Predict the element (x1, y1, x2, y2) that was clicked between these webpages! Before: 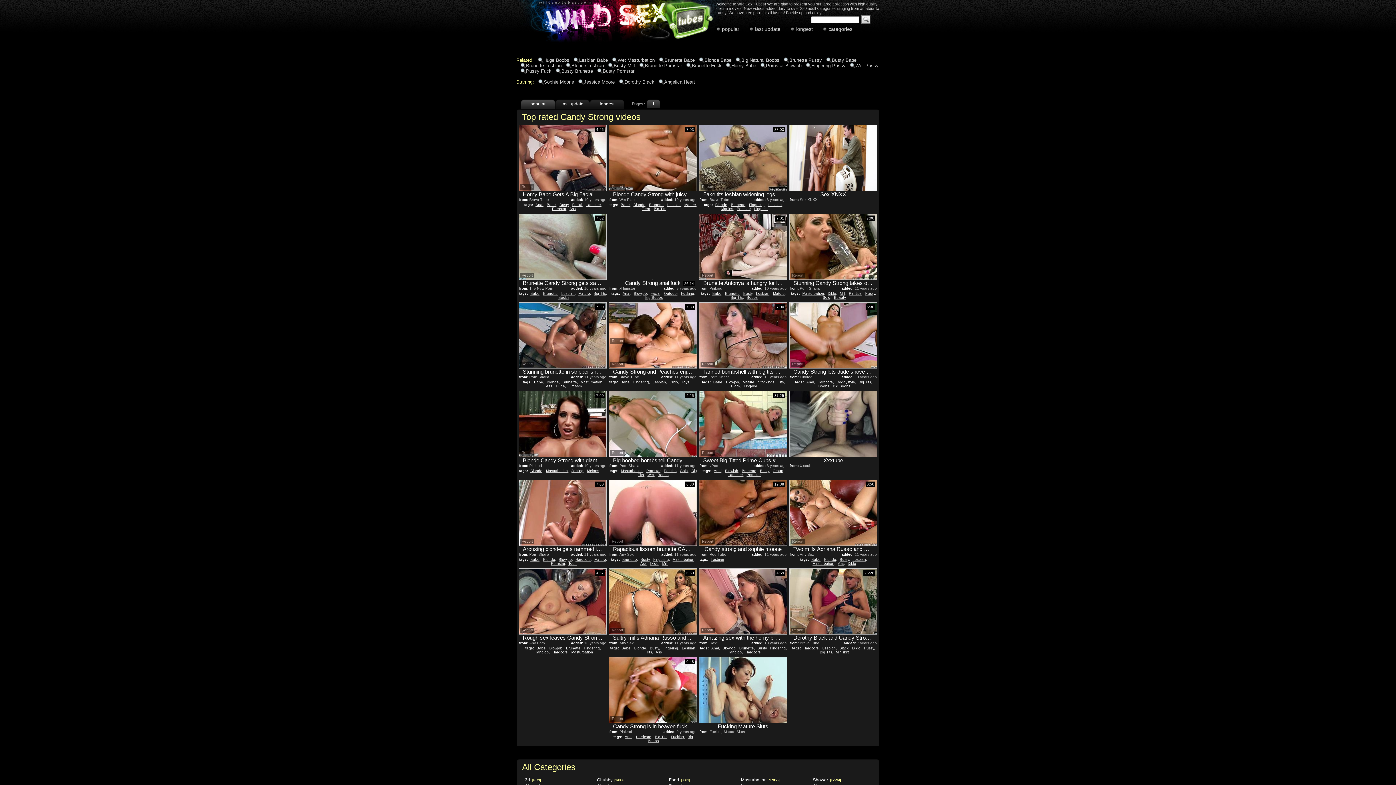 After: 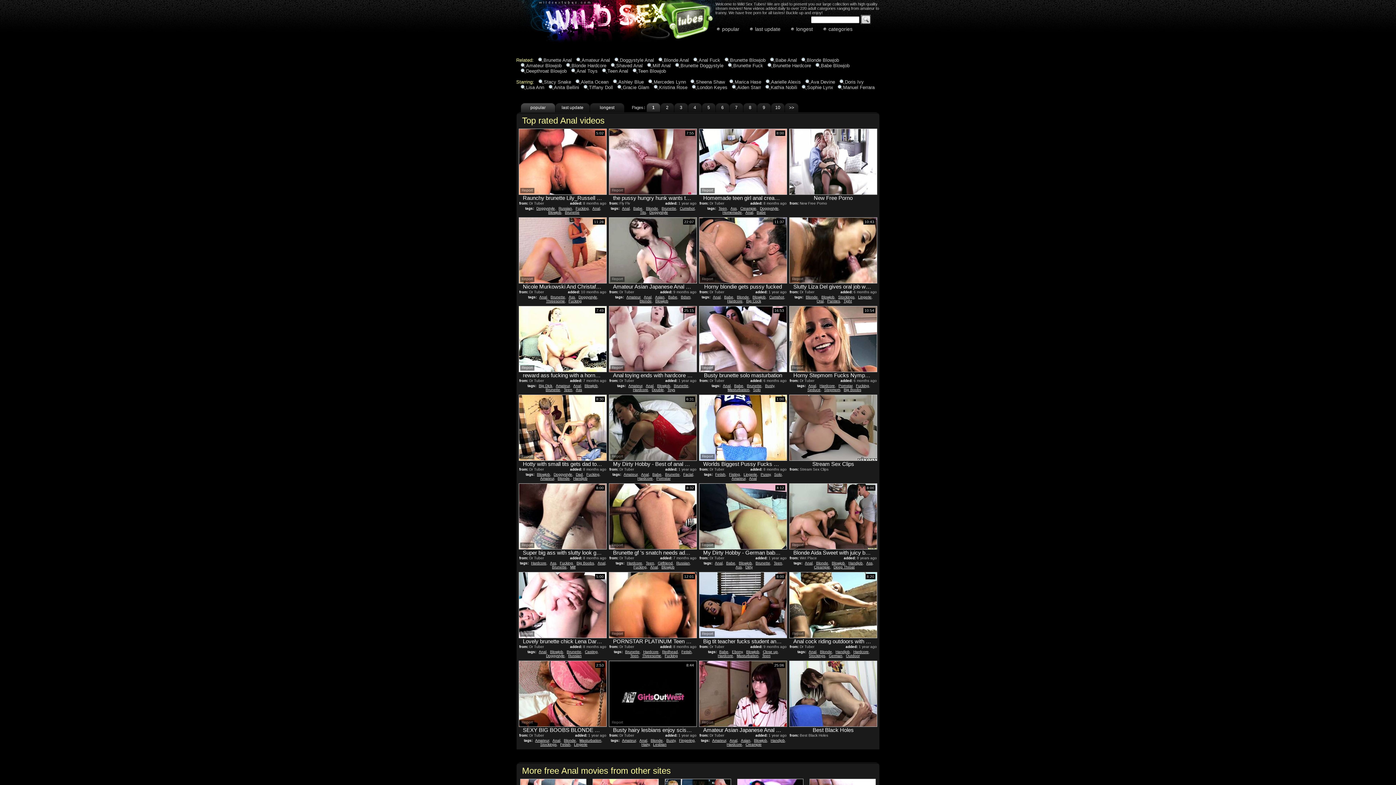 Action: label: Anal bbox: (806, 380, 814, 384)